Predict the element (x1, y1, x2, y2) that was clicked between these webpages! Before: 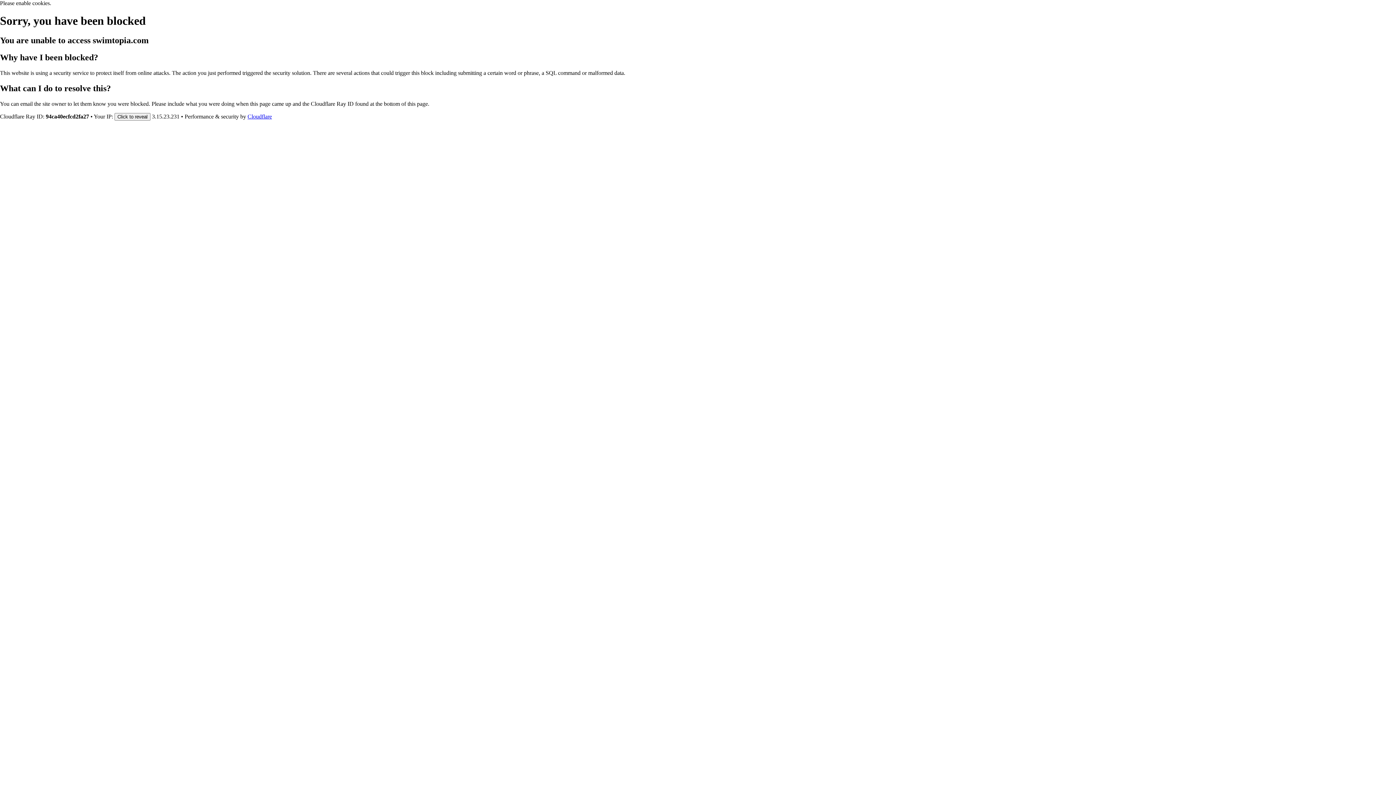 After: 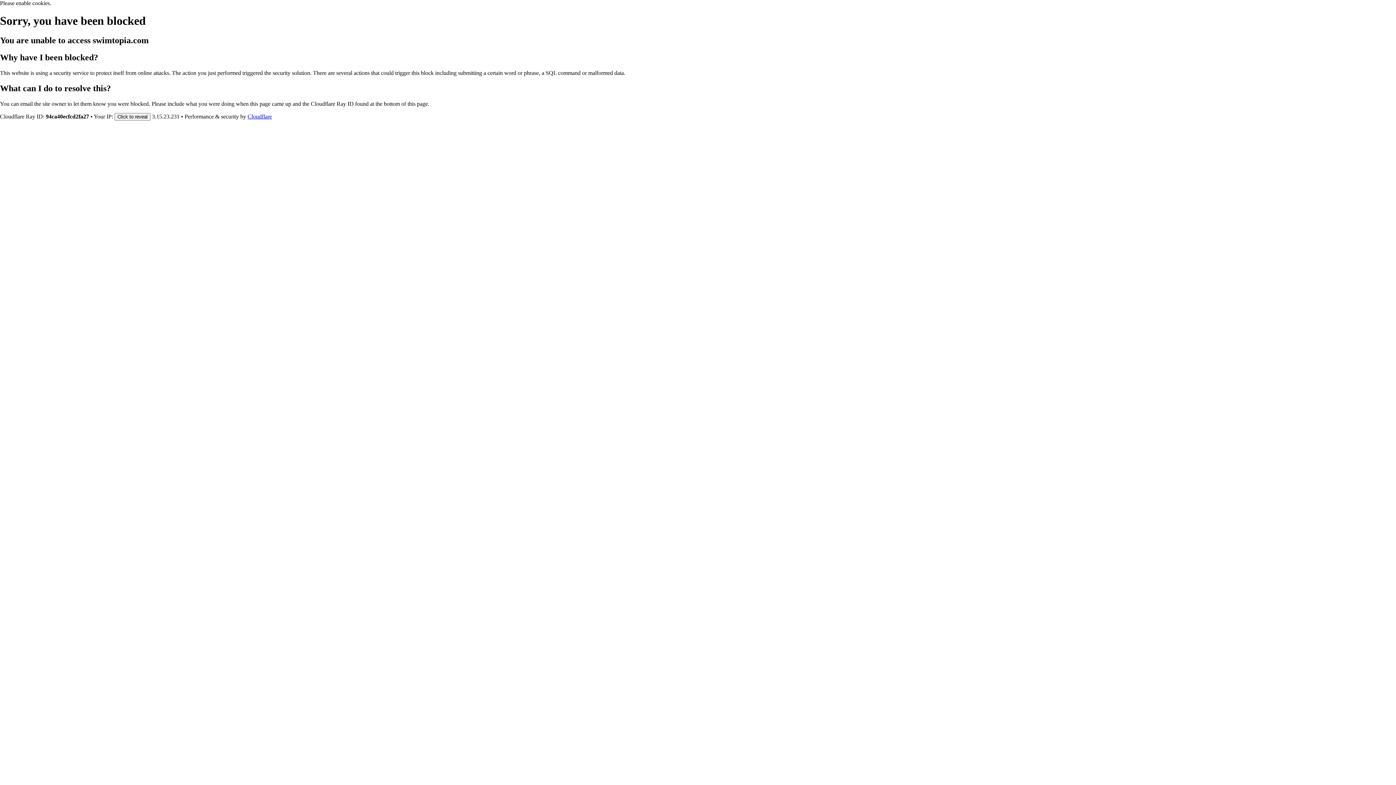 Action: bbox: (247, 113, 272, 119) label: Cloudflare